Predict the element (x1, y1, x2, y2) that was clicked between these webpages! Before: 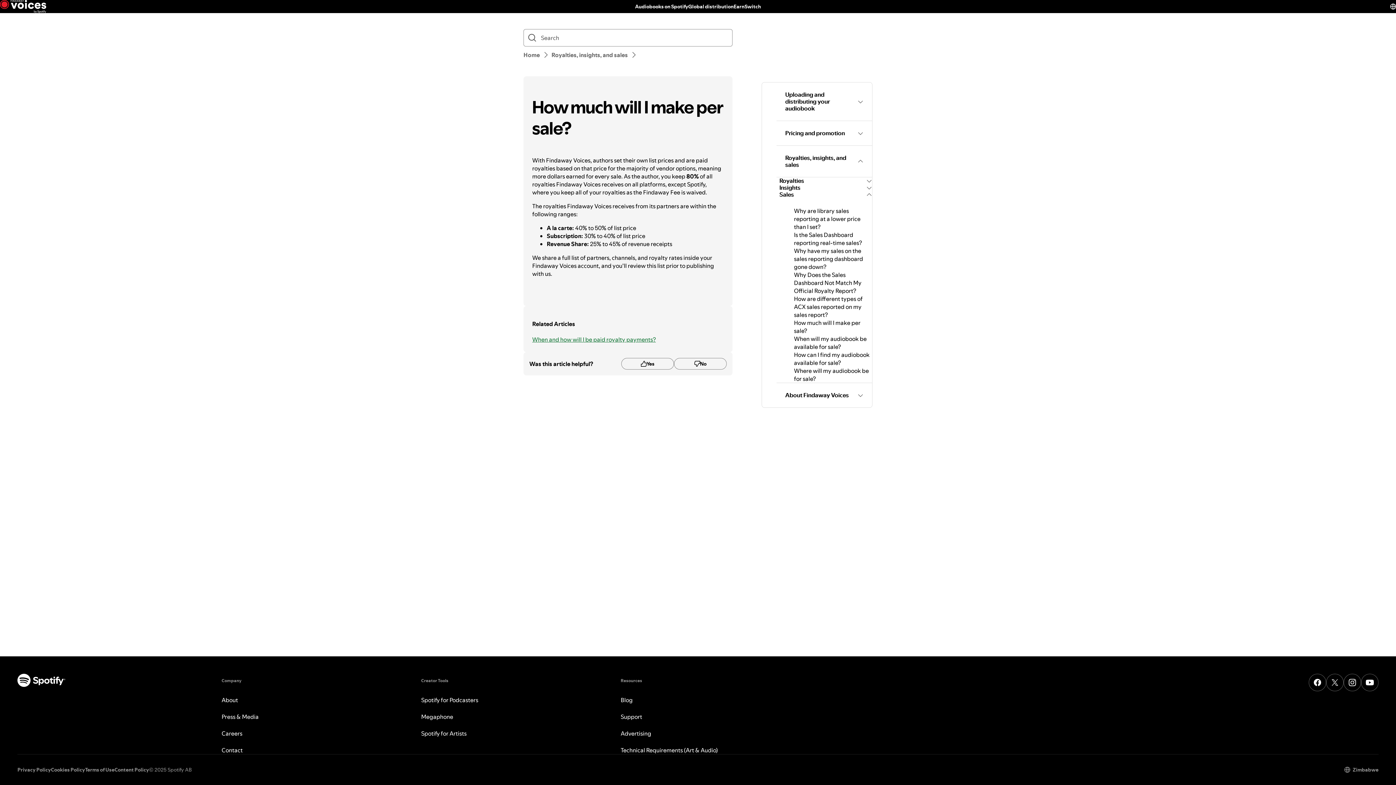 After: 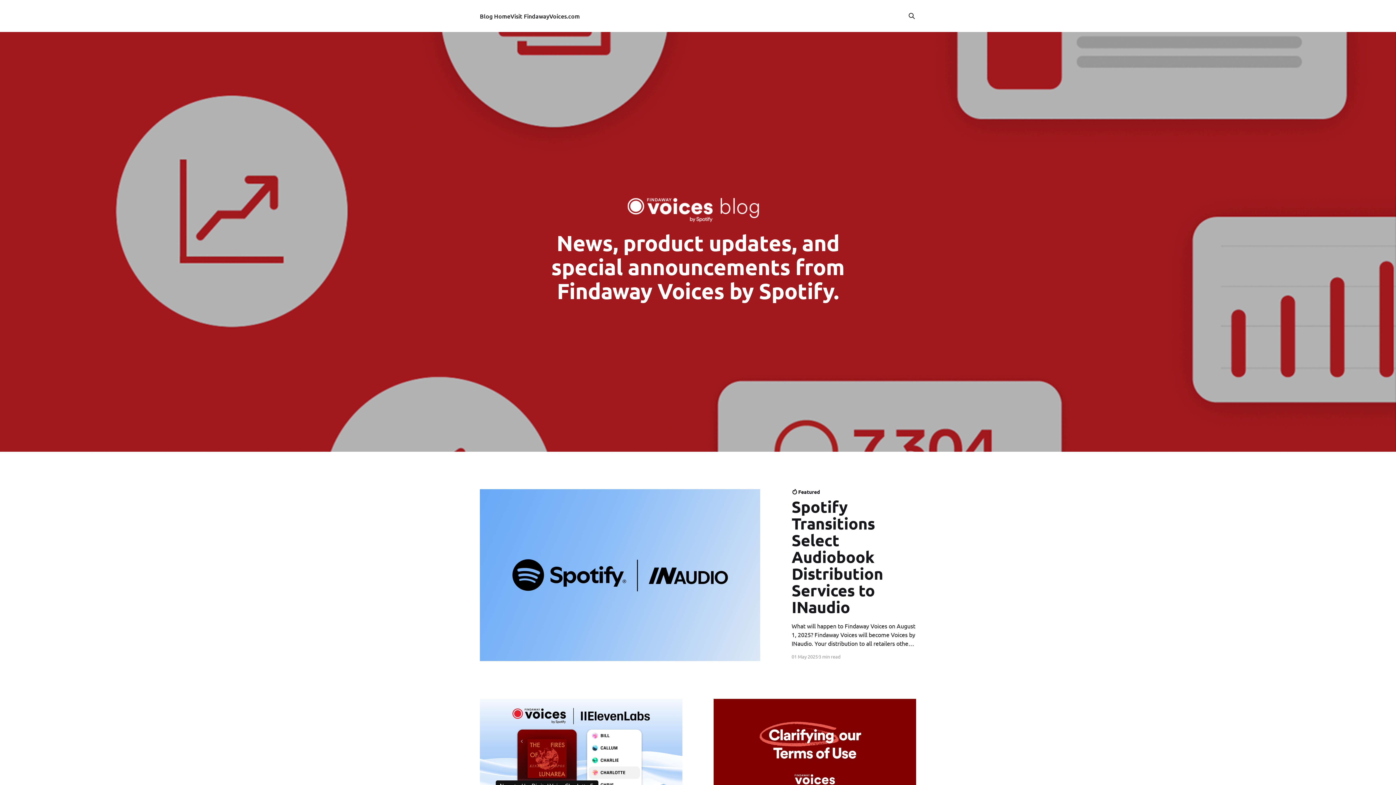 Action: bbox: (620, 696, 632, 704) label: Blog